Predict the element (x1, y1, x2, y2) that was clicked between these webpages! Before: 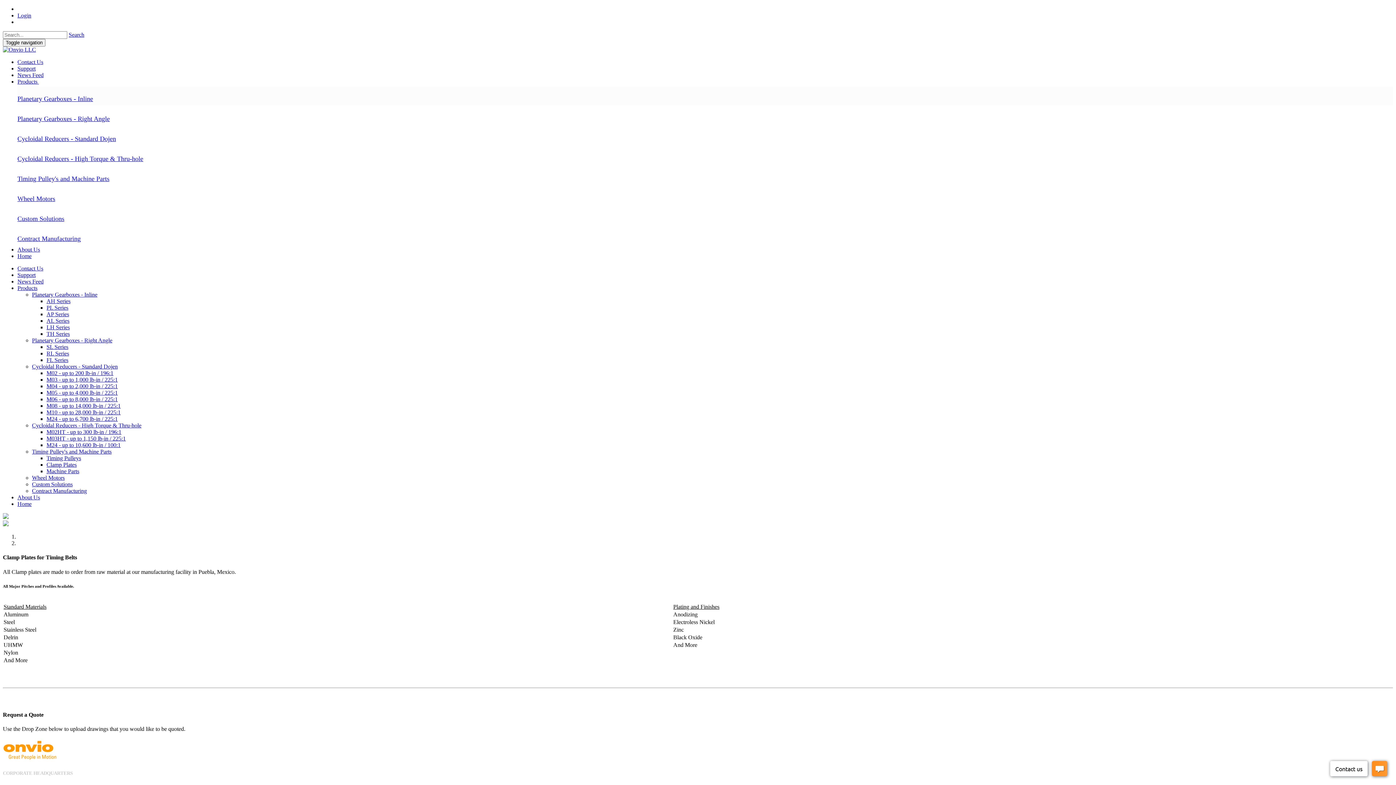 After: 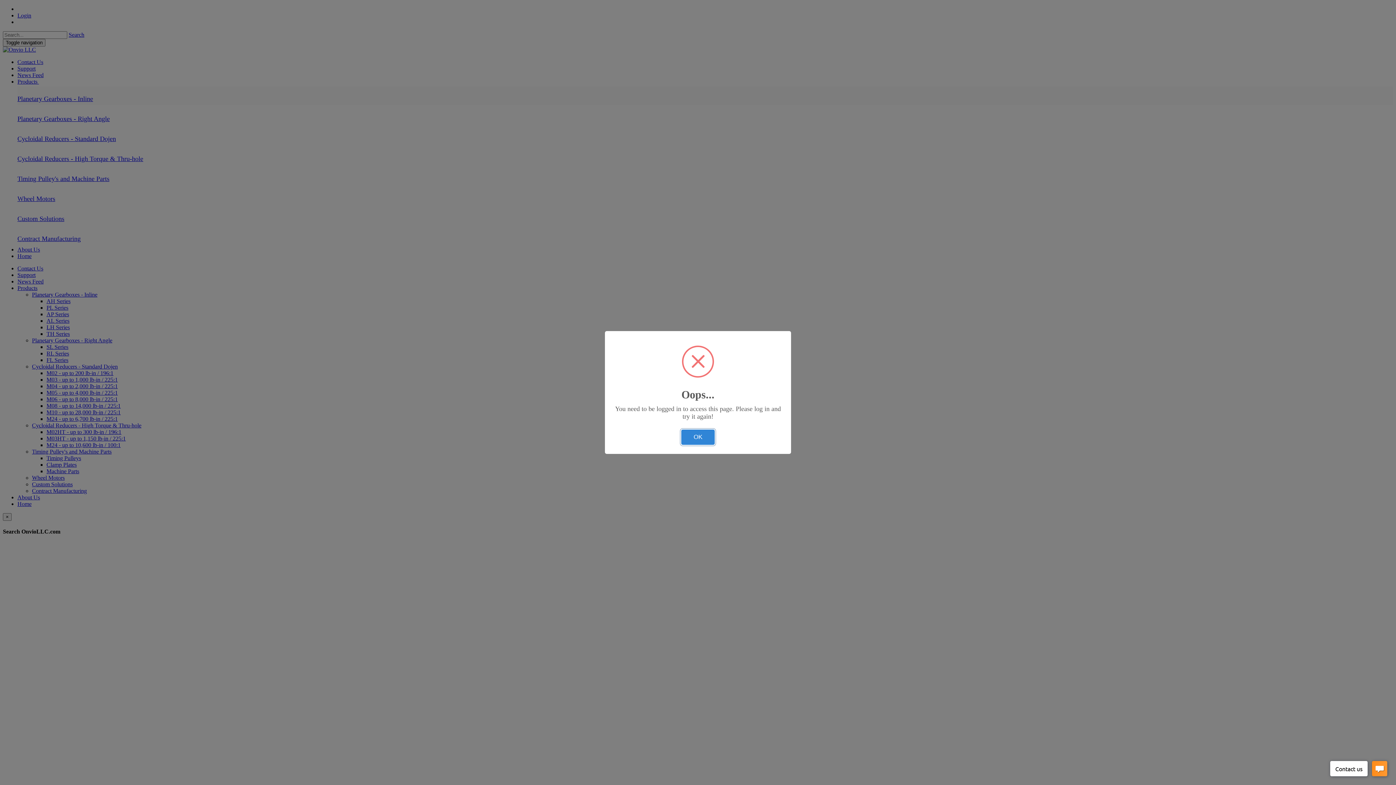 Action: bbox: (17, 12, 31, 18) label: Login